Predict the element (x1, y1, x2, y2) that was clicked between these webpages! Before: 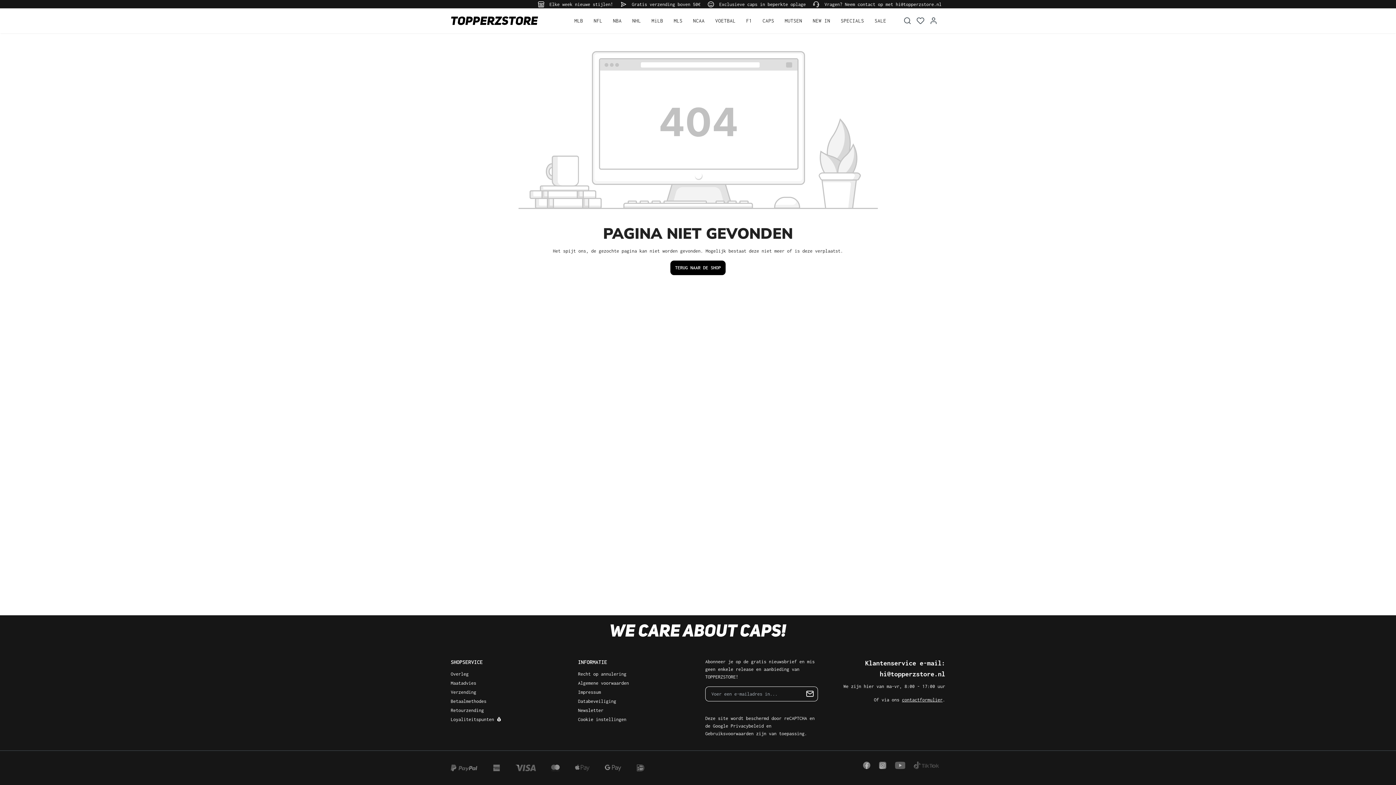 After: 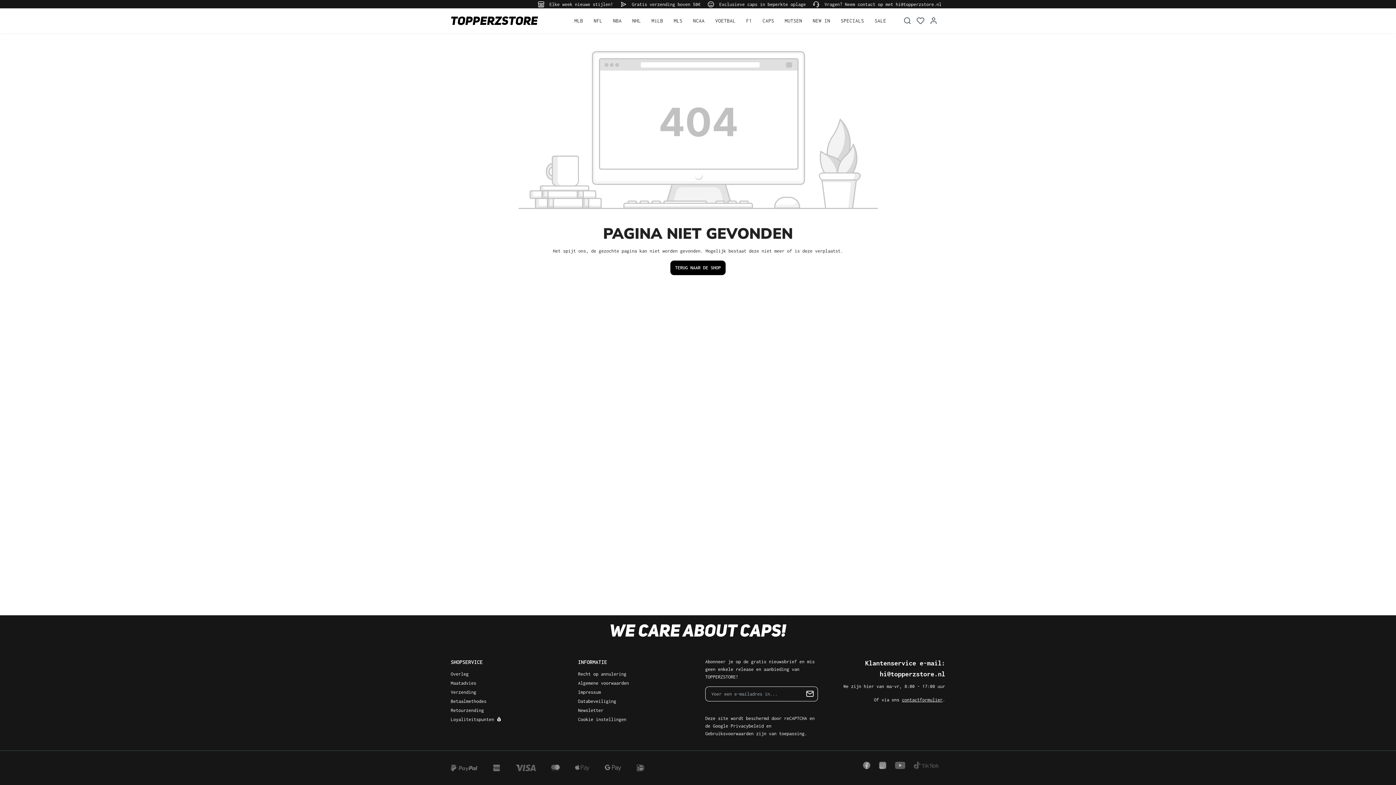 Action: bbox: (832, 658, 945, 679) label: Klantenservice e-mail: hi@topperzstore.nl